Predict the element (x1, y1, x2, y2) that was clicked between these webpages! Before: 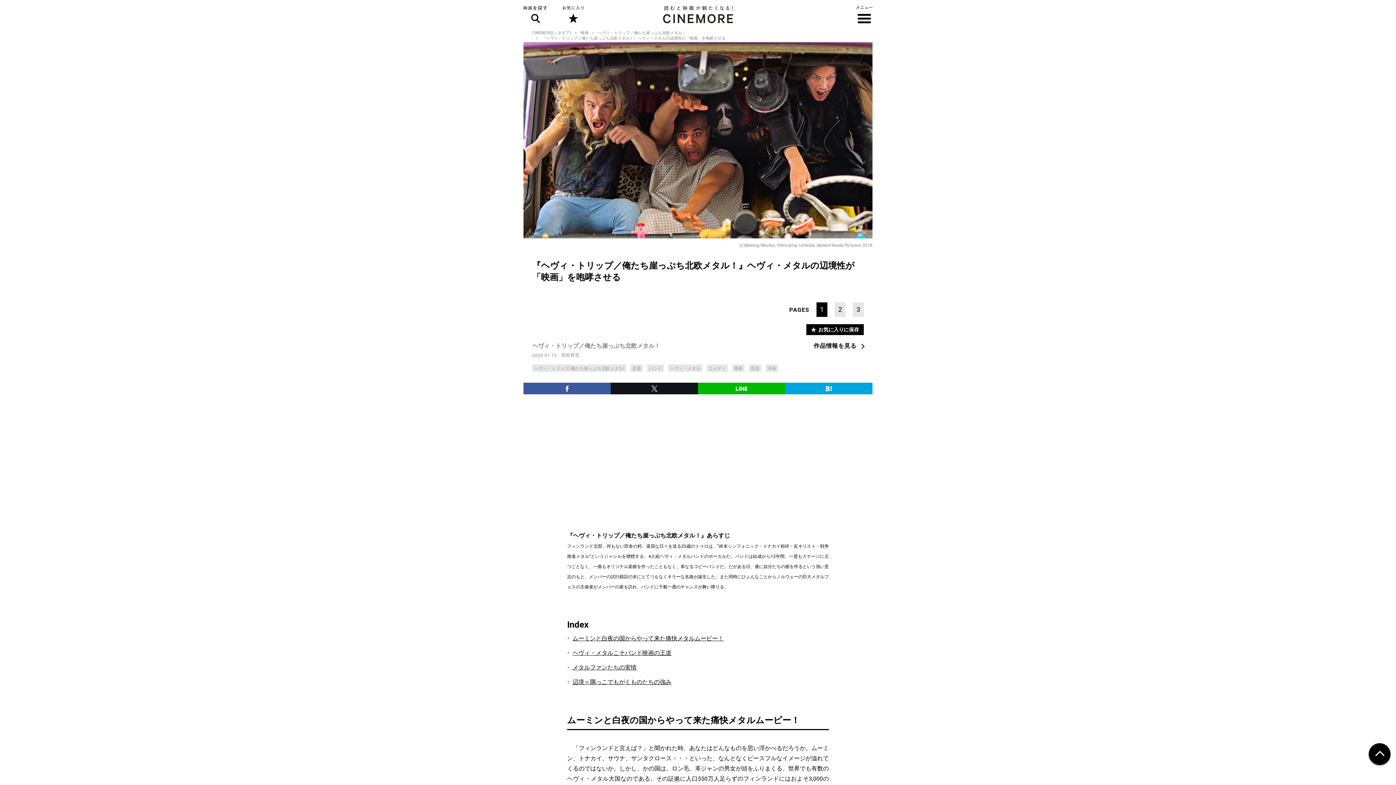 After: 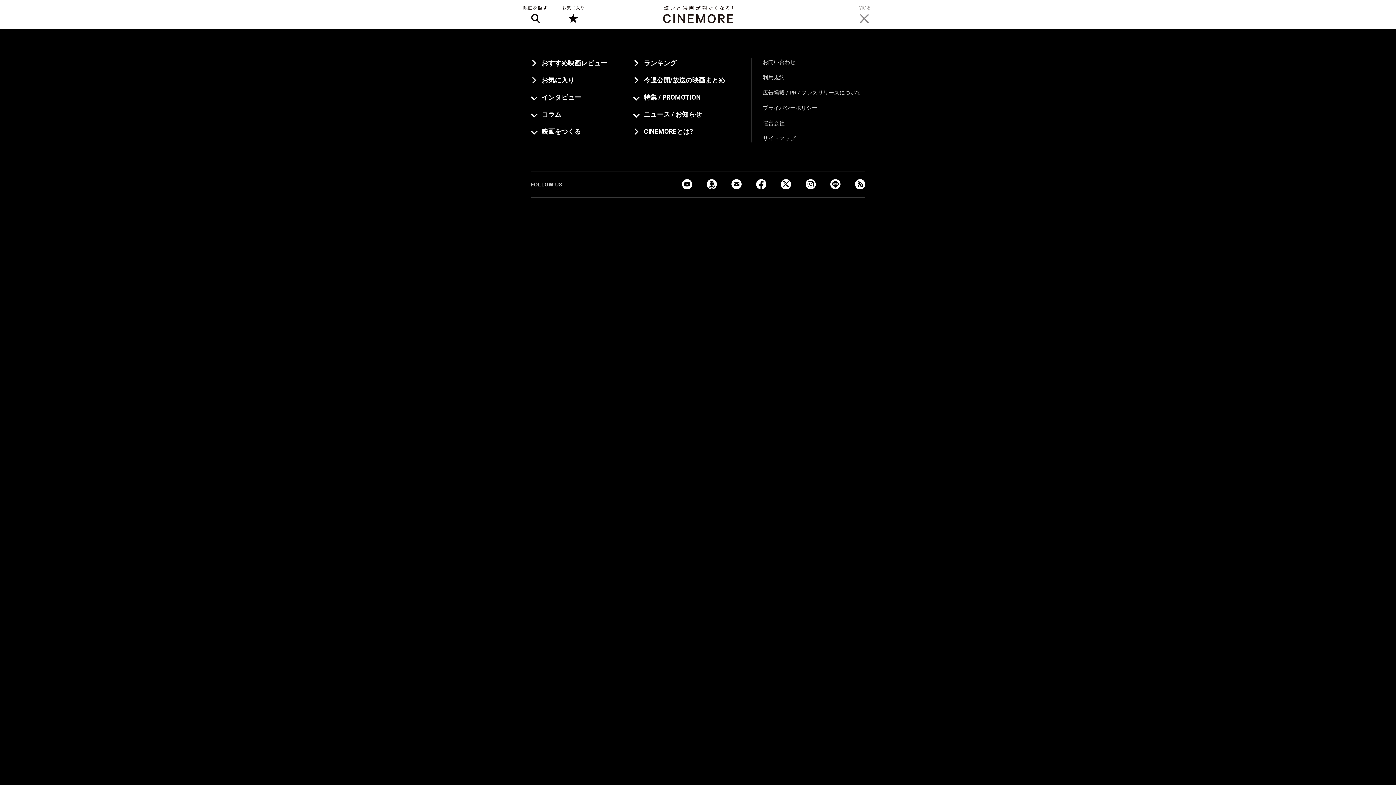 Action: bbox: (856, 5, 872, 23) label: メニュー